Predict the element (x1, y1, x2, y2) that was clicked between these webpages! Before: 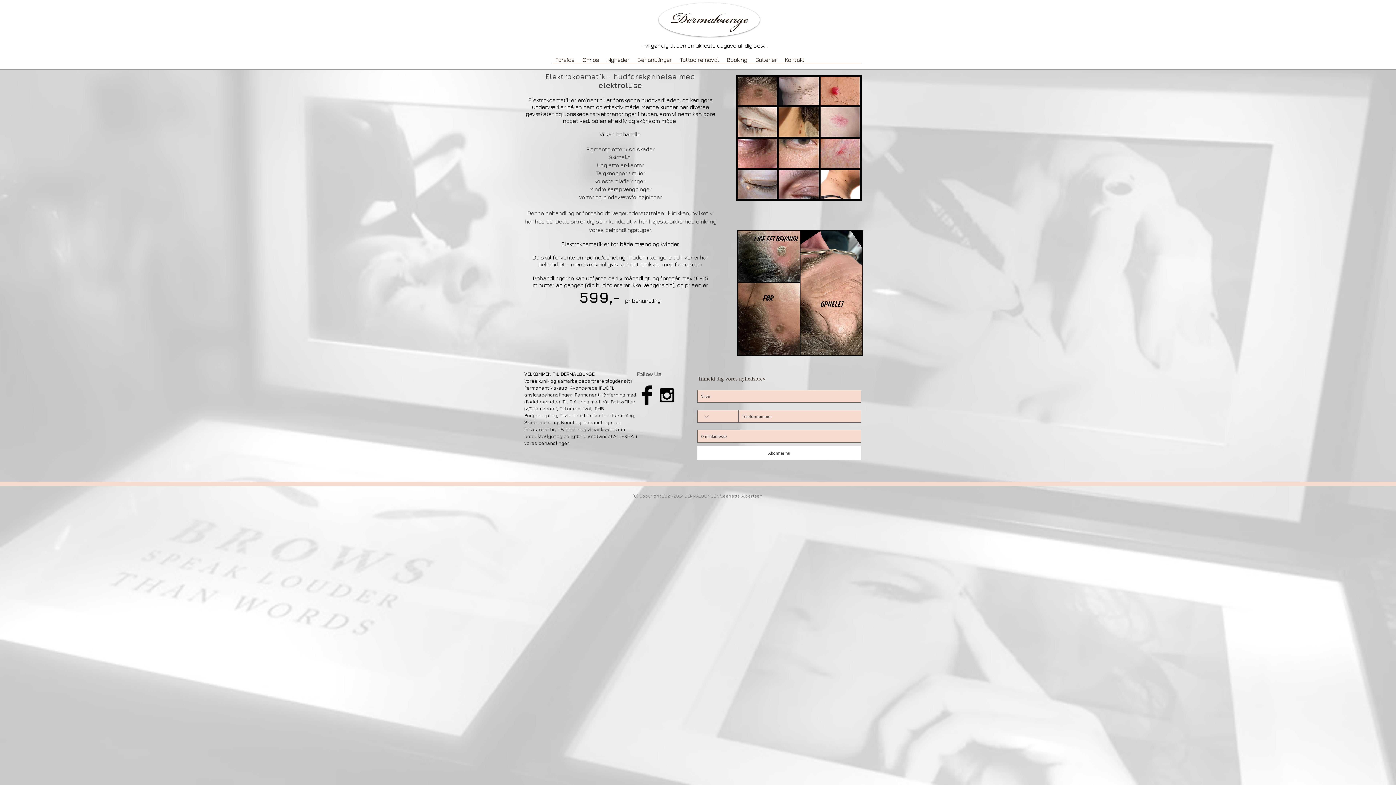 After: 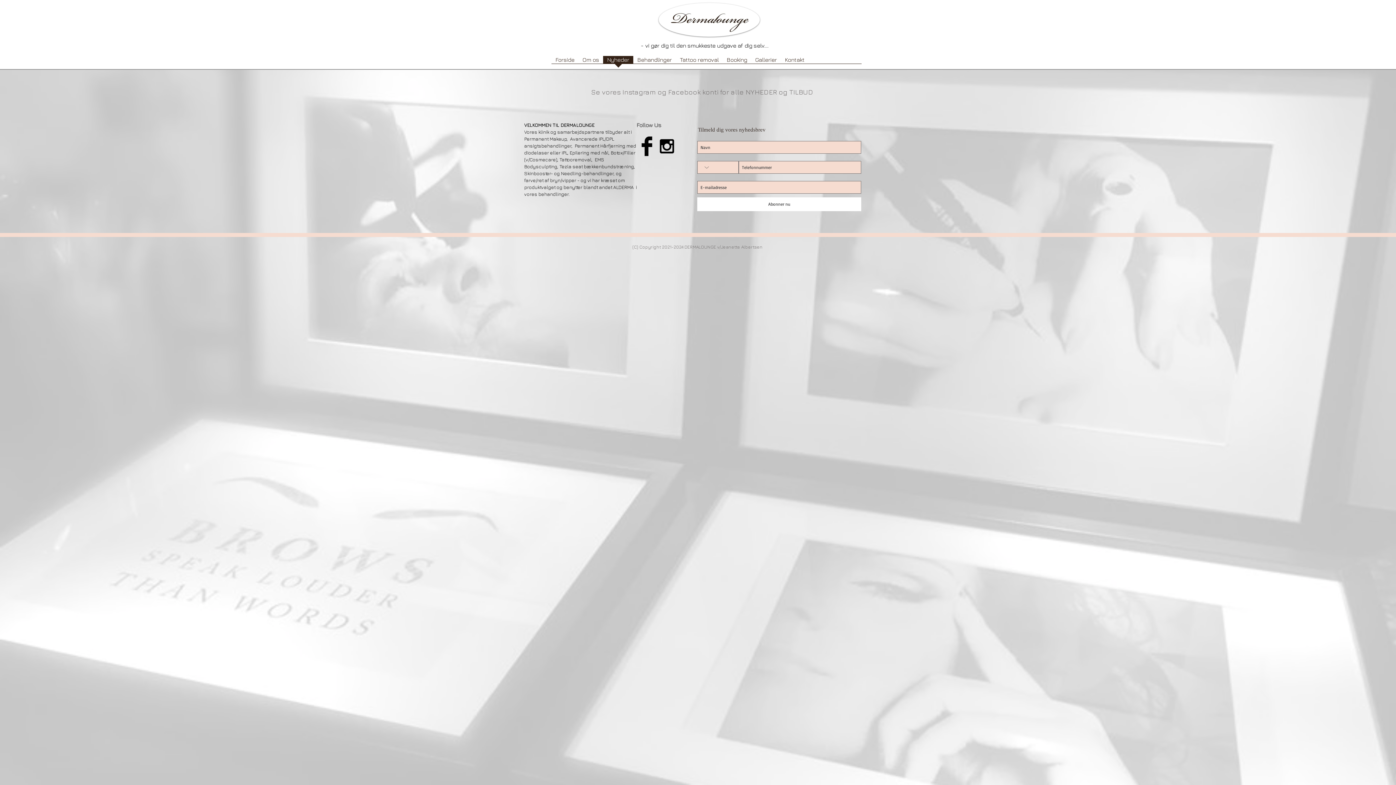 Action: label: Nyheder bbox: (603, 56, 633, 68)